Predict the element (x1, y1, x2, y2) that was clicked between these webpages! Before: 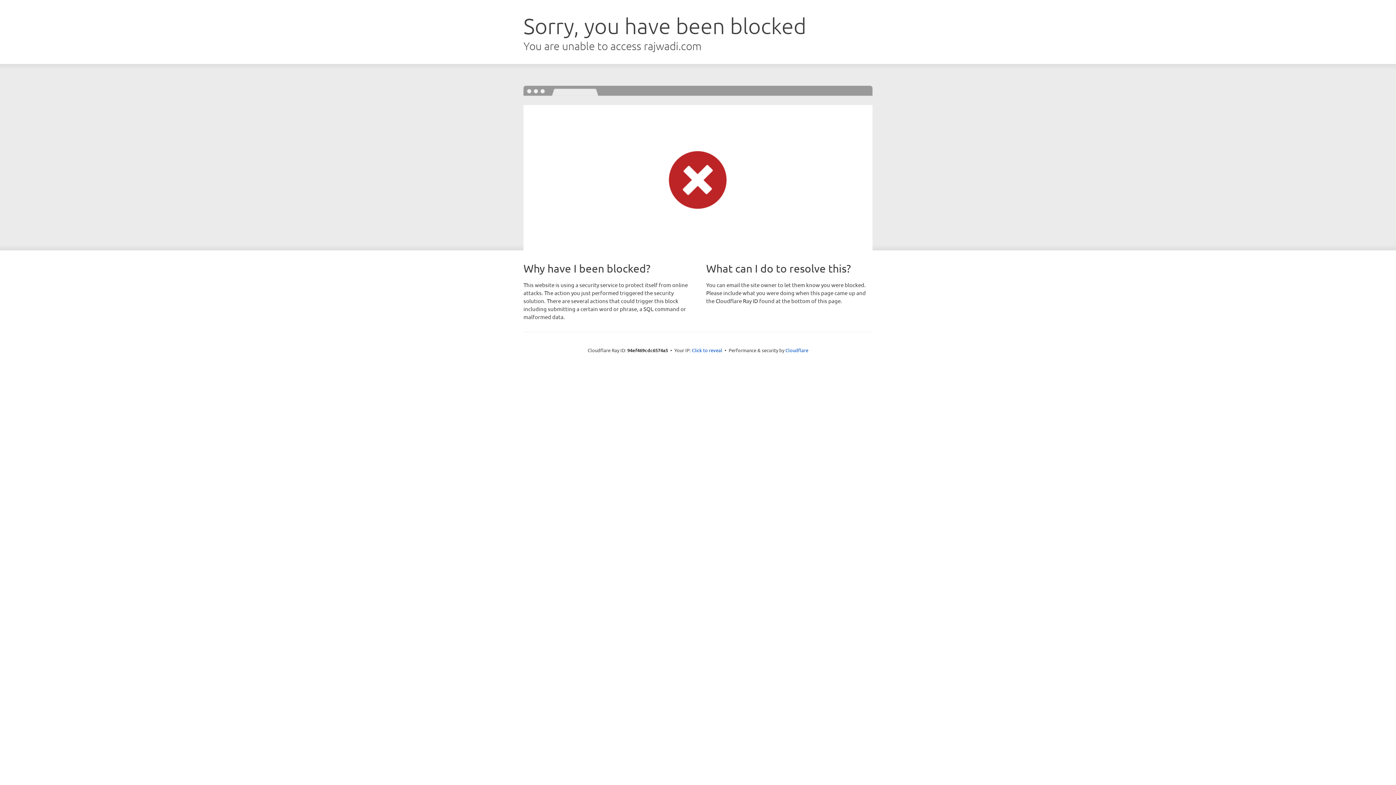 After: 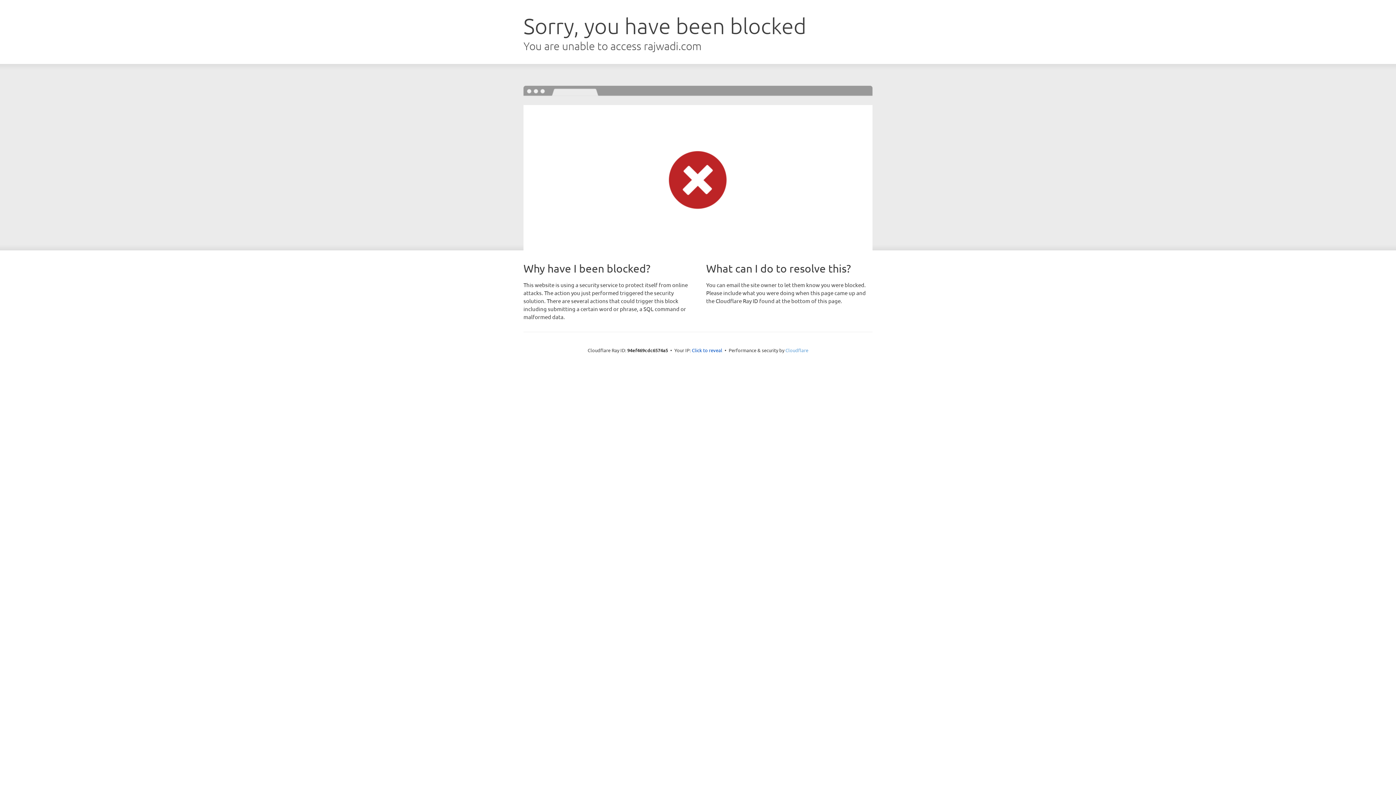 Action: bbox: (785, 347, 808, 353) label: Cloudflare